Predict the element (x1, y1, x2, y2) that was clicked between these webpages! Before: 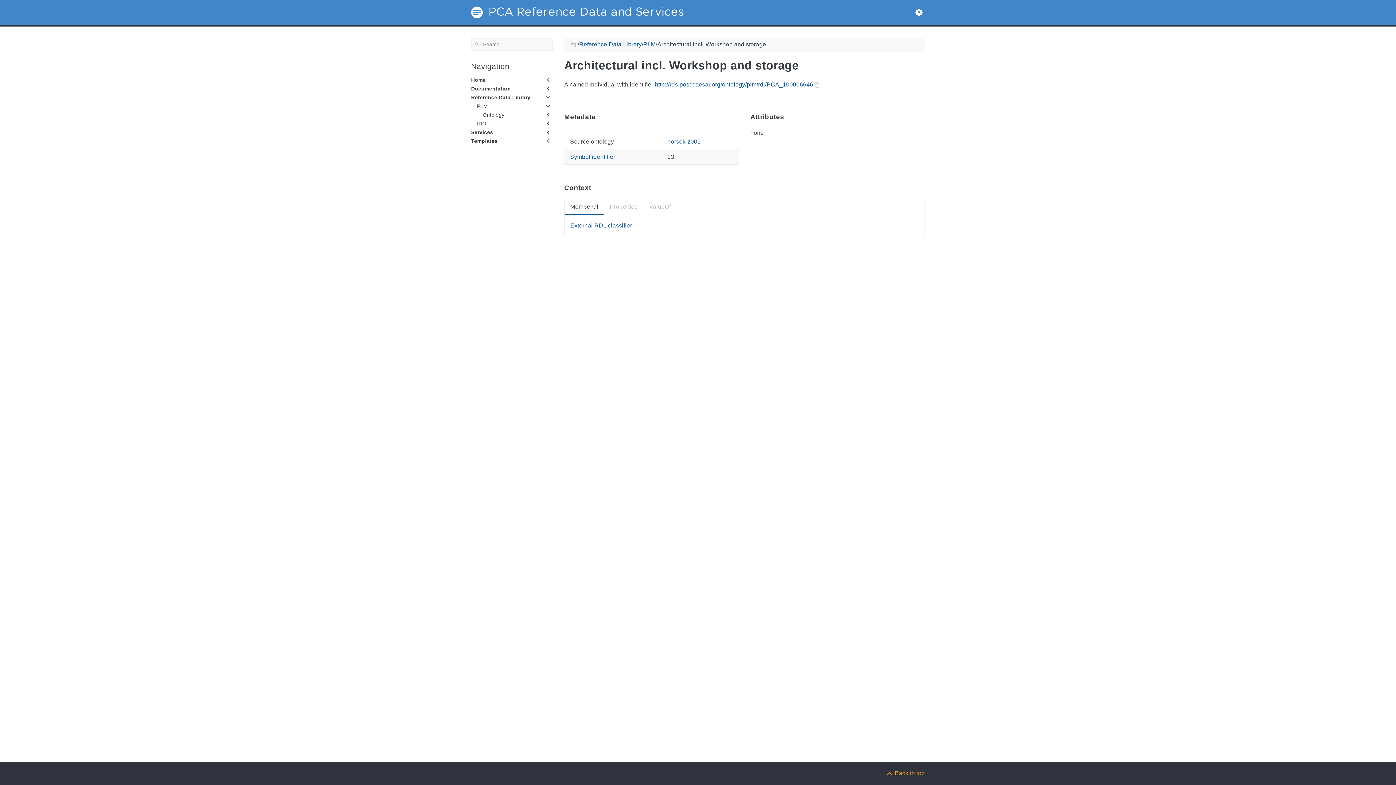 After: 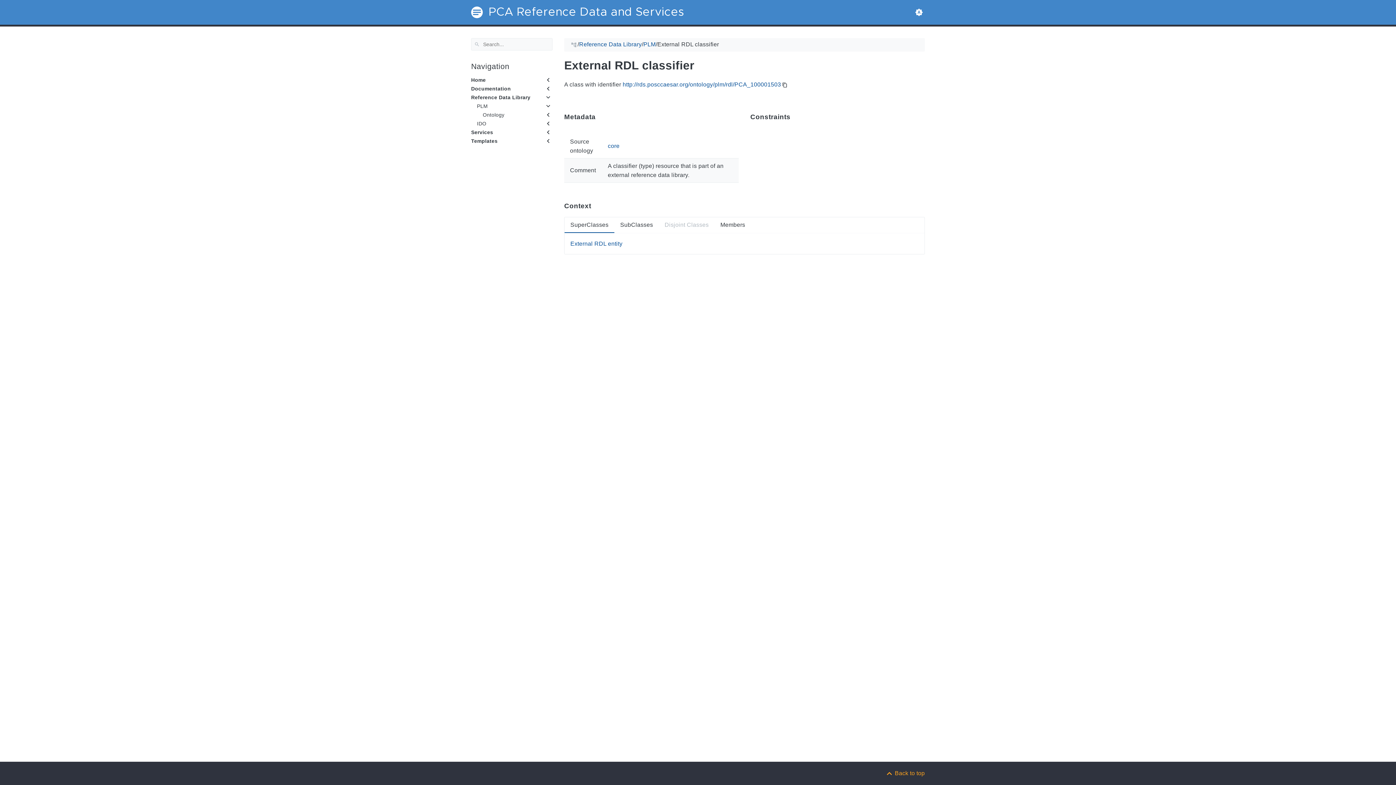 Action: label: External RDL classifier bbox: (570, 222, 632, 229)